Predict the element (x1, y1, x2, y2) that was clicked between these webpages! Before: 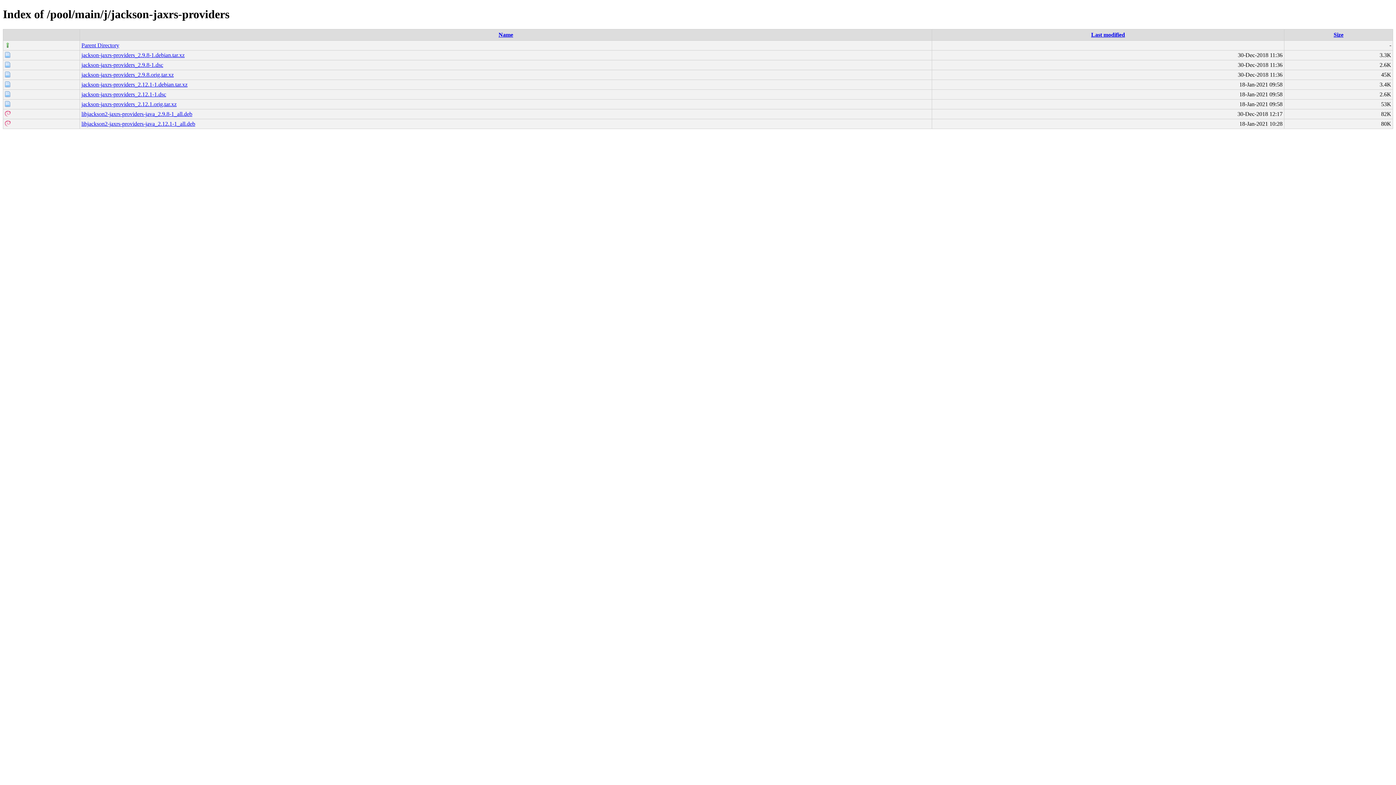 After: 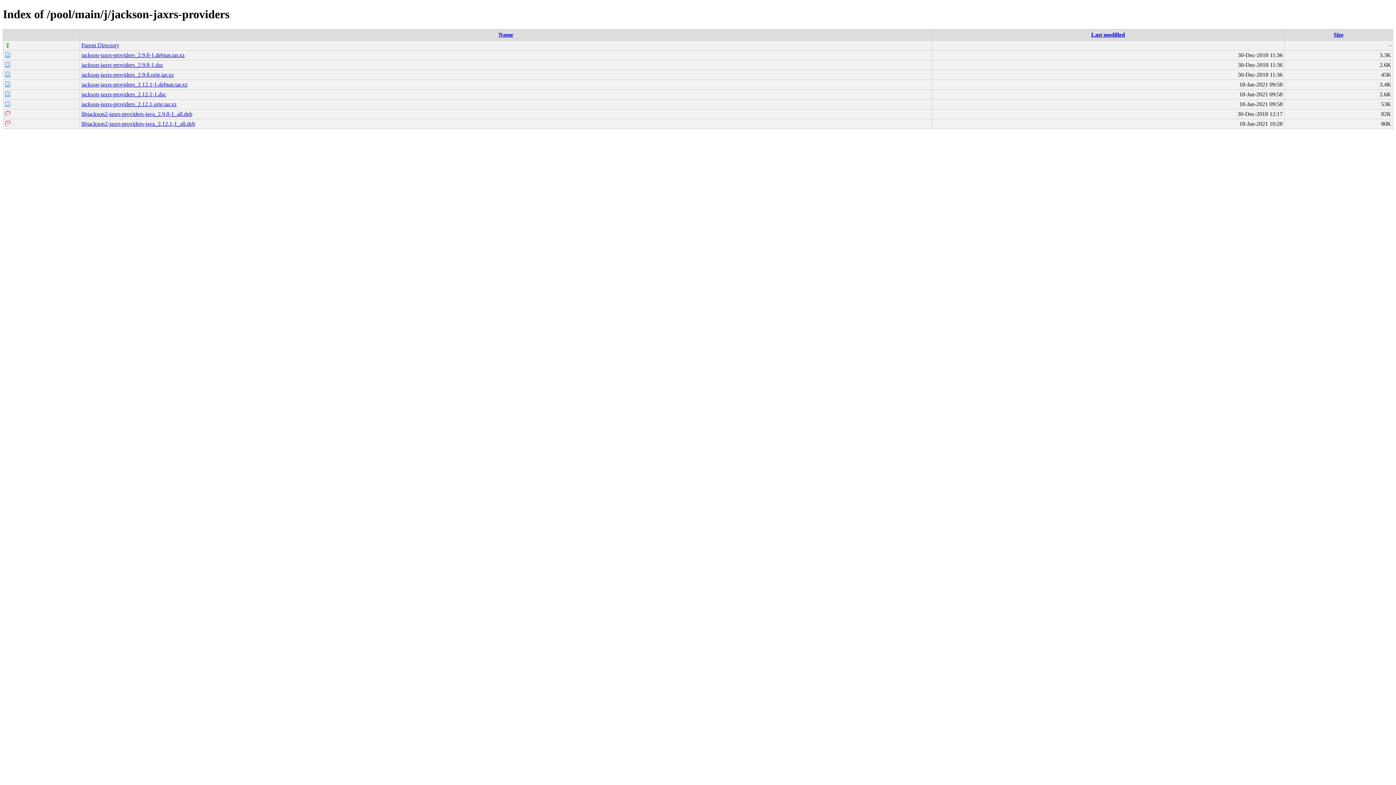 Action: bbox: (81, 81, 187, 87) label: jackson-jaxrs-providers_2.12.1-1.debian.tar.xz